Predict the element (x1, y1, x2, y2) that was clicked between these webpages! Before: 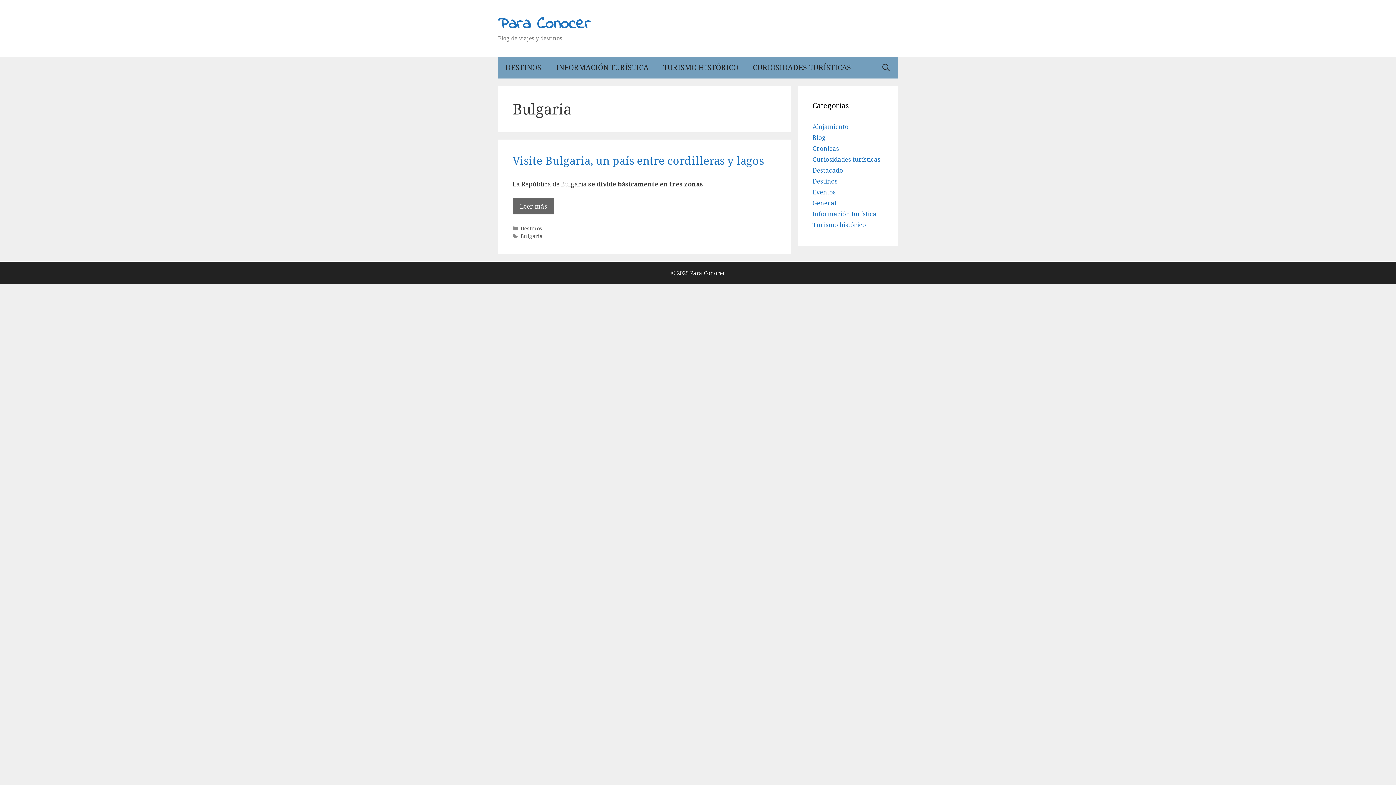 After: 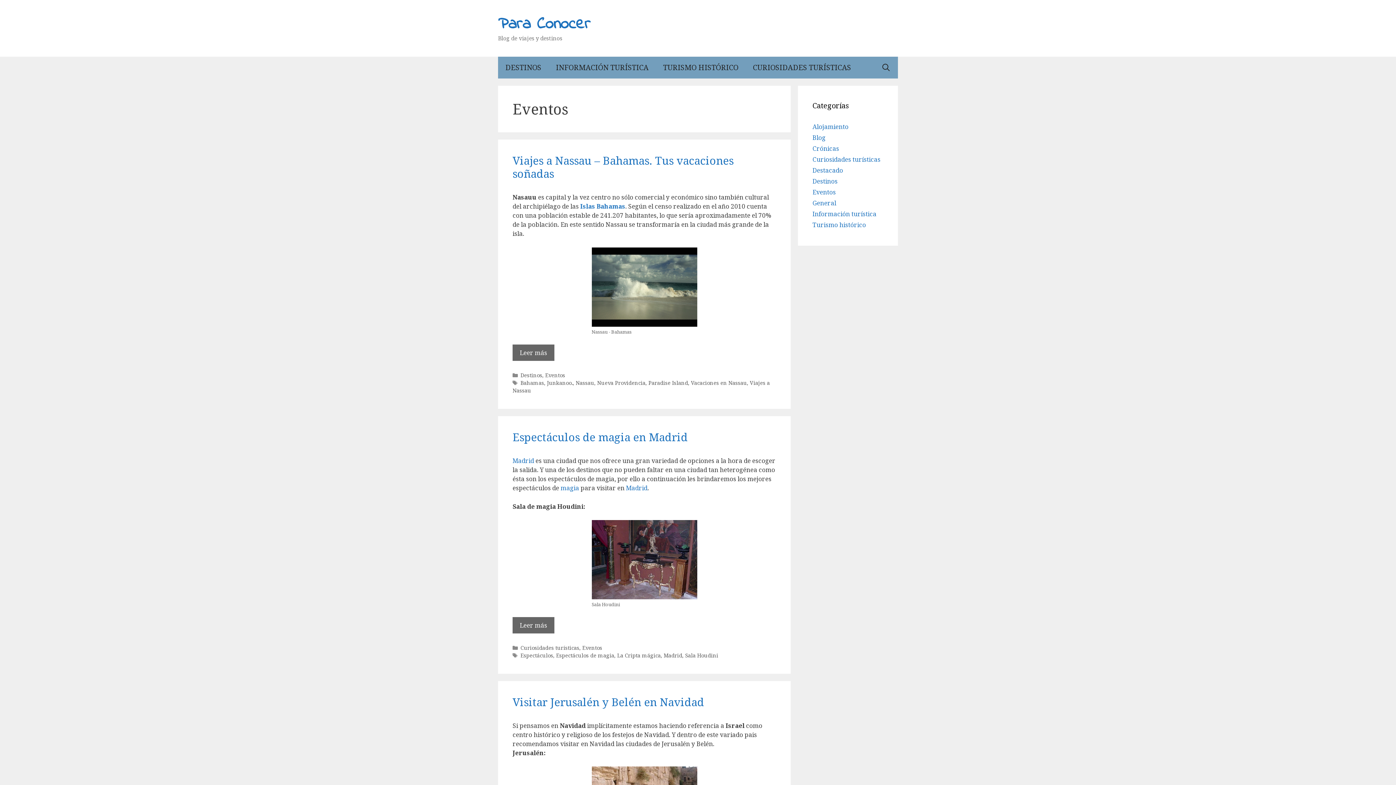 Action: bbox: (812, 188, 836, 196) label: Eventos